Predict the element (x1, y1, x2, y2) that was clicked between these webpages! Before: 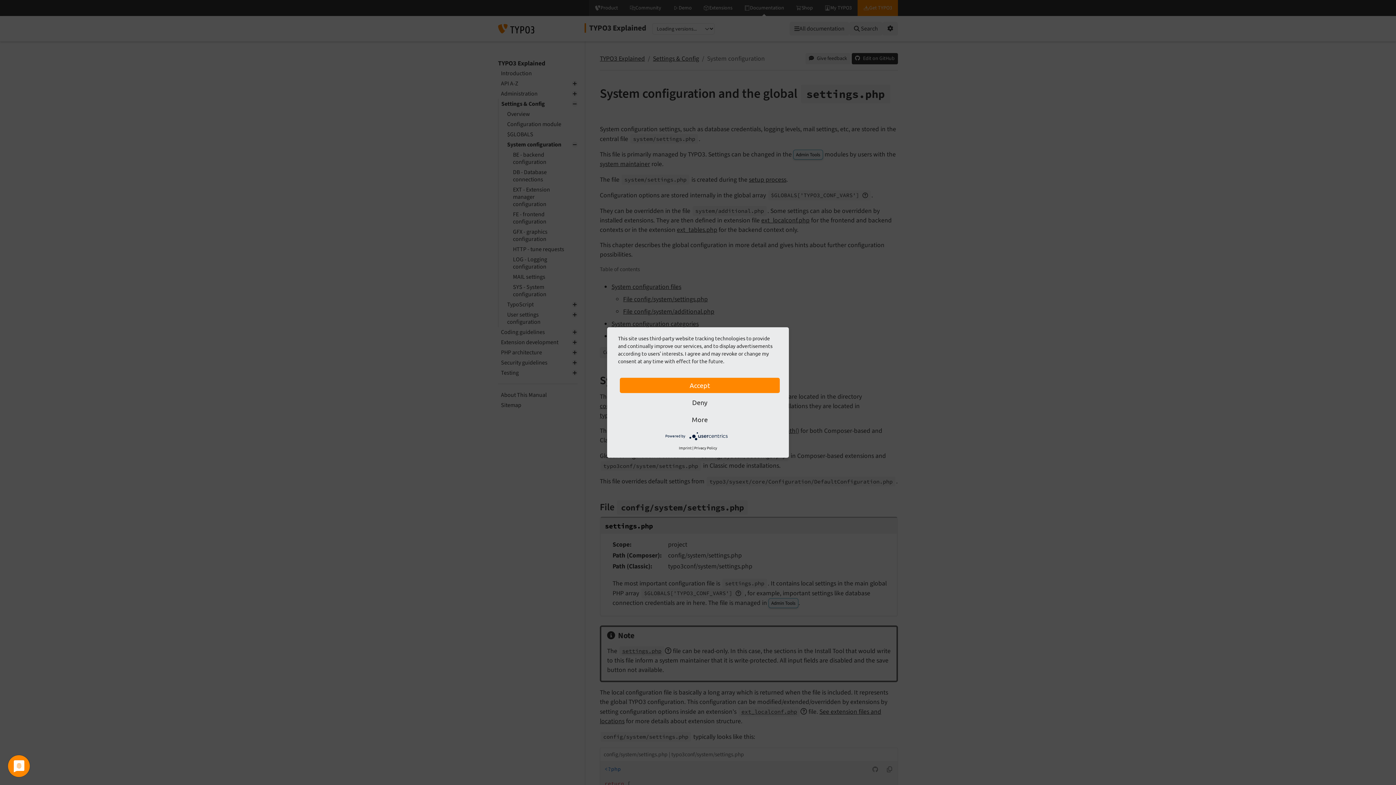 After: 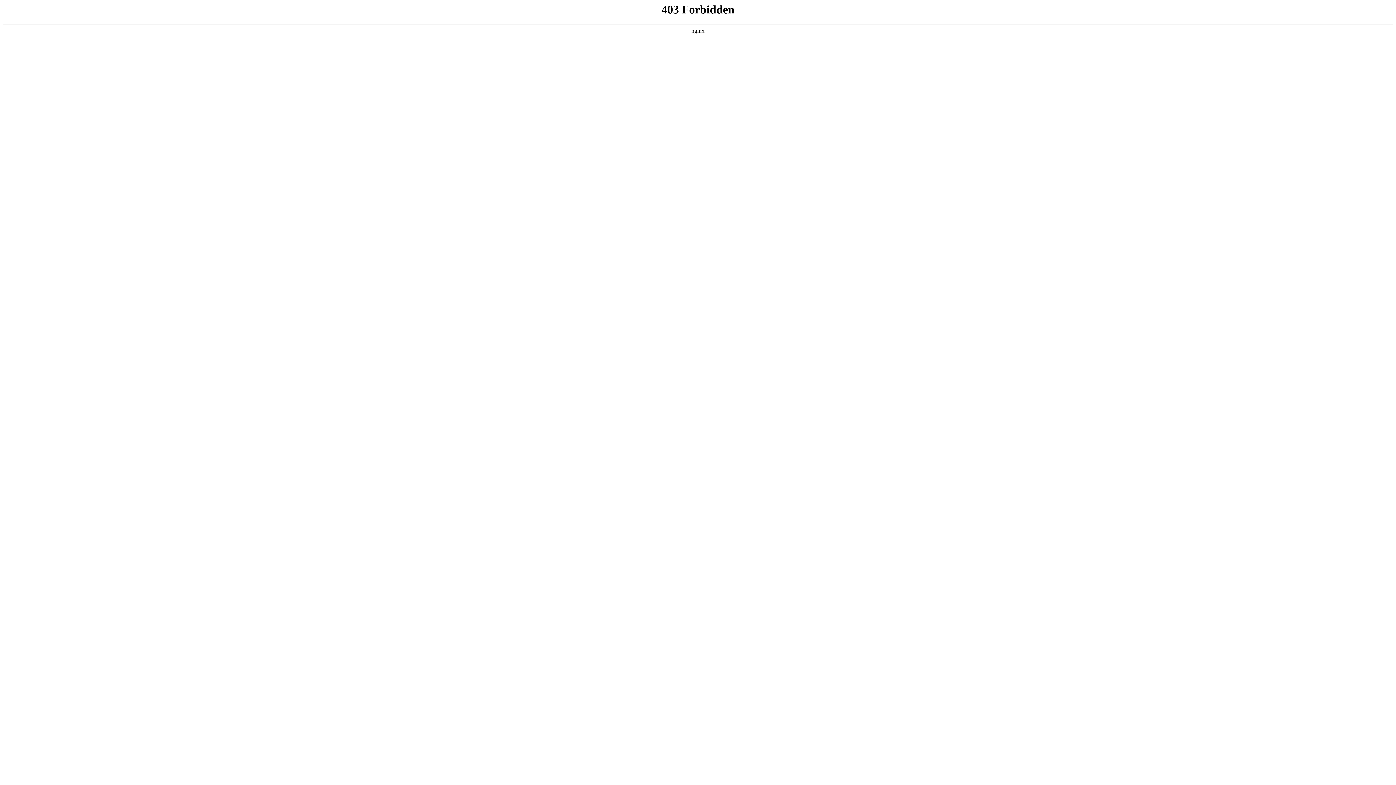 Action: bbox: (694, 445, 717, 450) label: Privacy Policy